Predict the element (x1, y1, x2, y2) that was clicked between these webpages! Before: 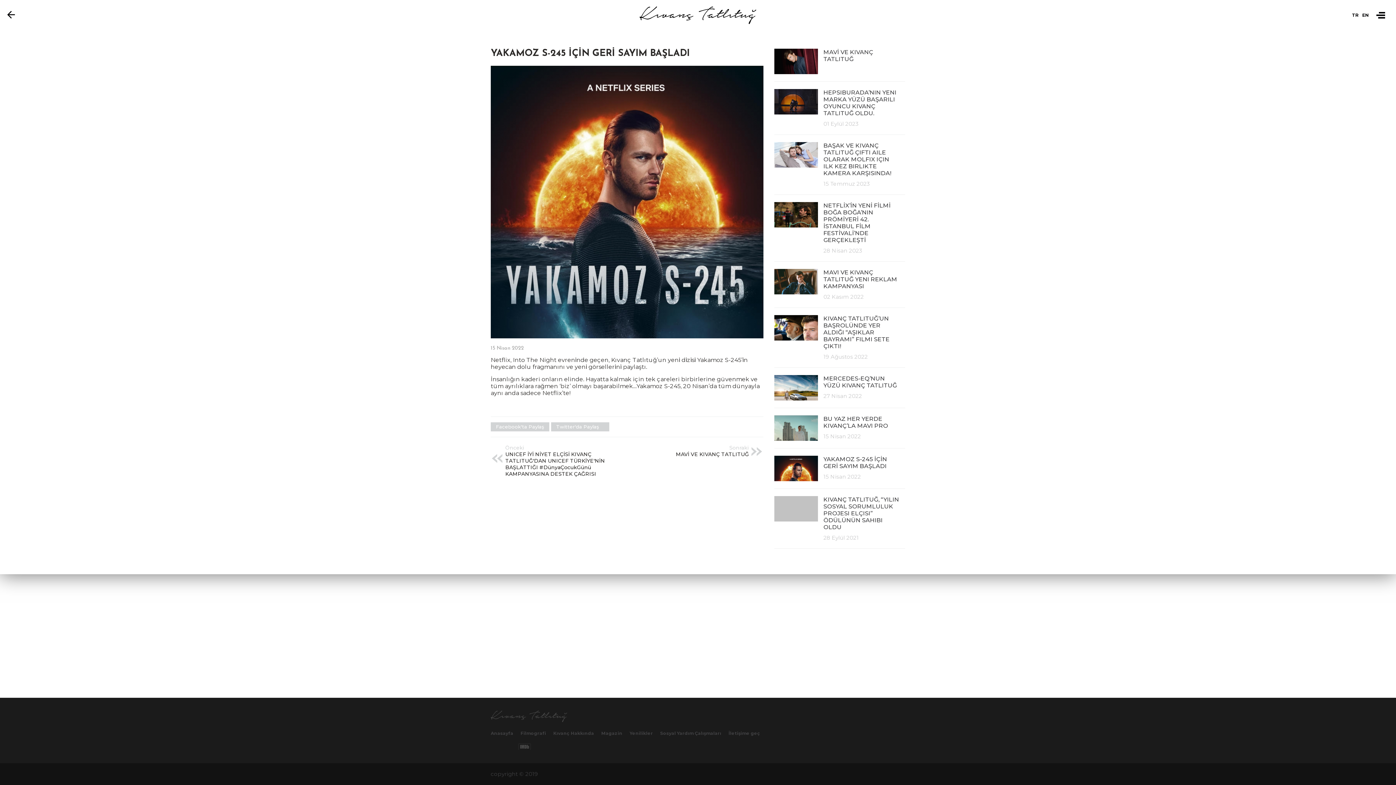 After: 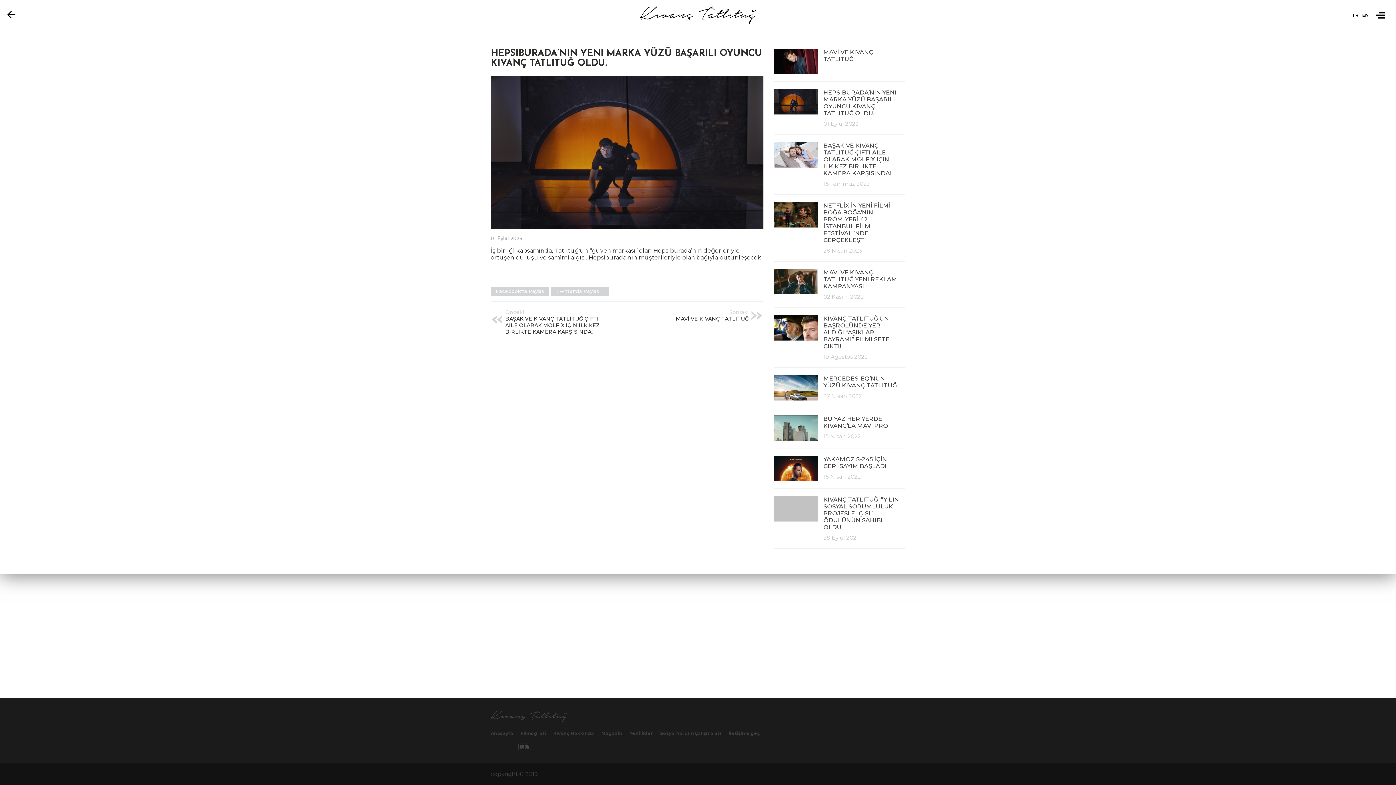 Action: label: HEPSIBURADA’NIN YENI MARKA YÜZÜ BAŞARILI OYUNCU KIVANÇ TATLITUĞ OLDU. bbox: (823, 89, 896, 116)